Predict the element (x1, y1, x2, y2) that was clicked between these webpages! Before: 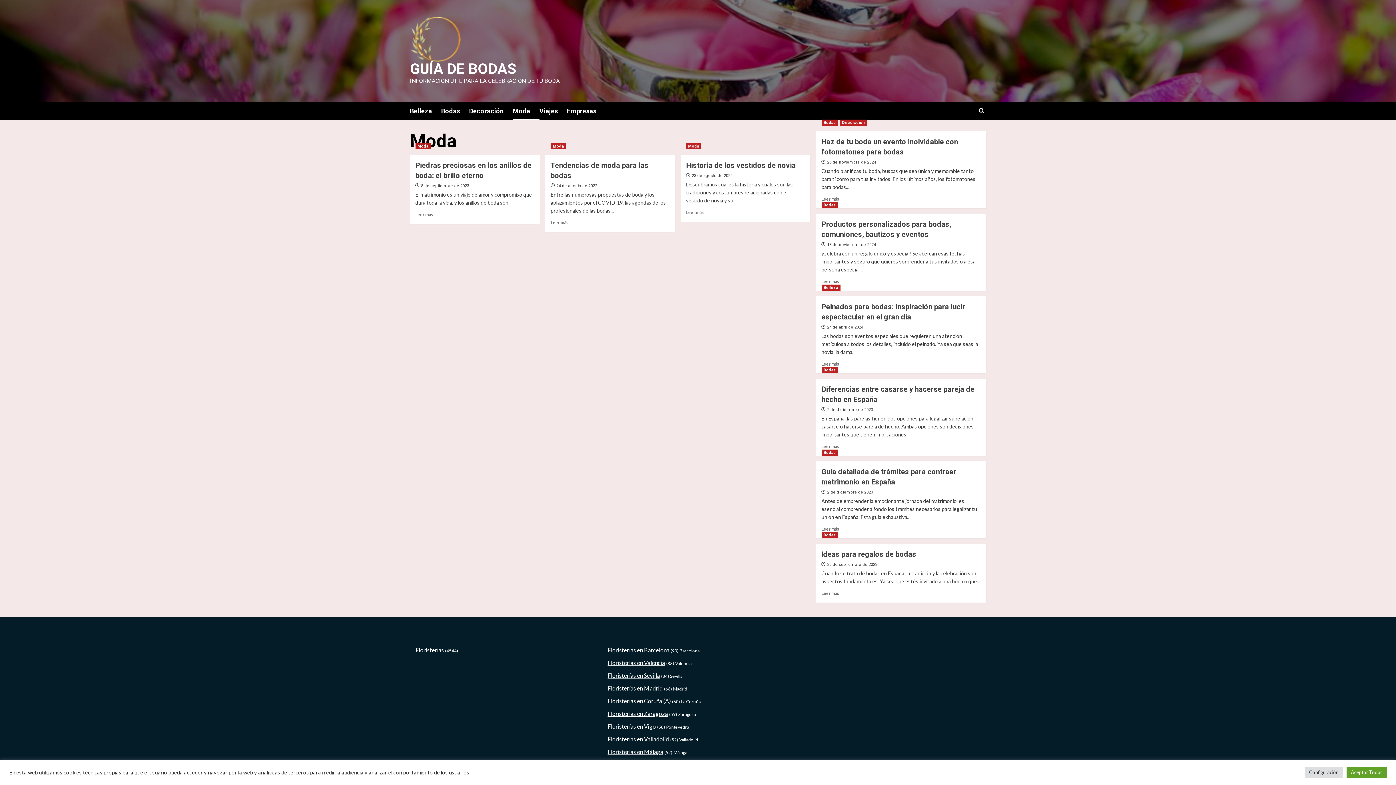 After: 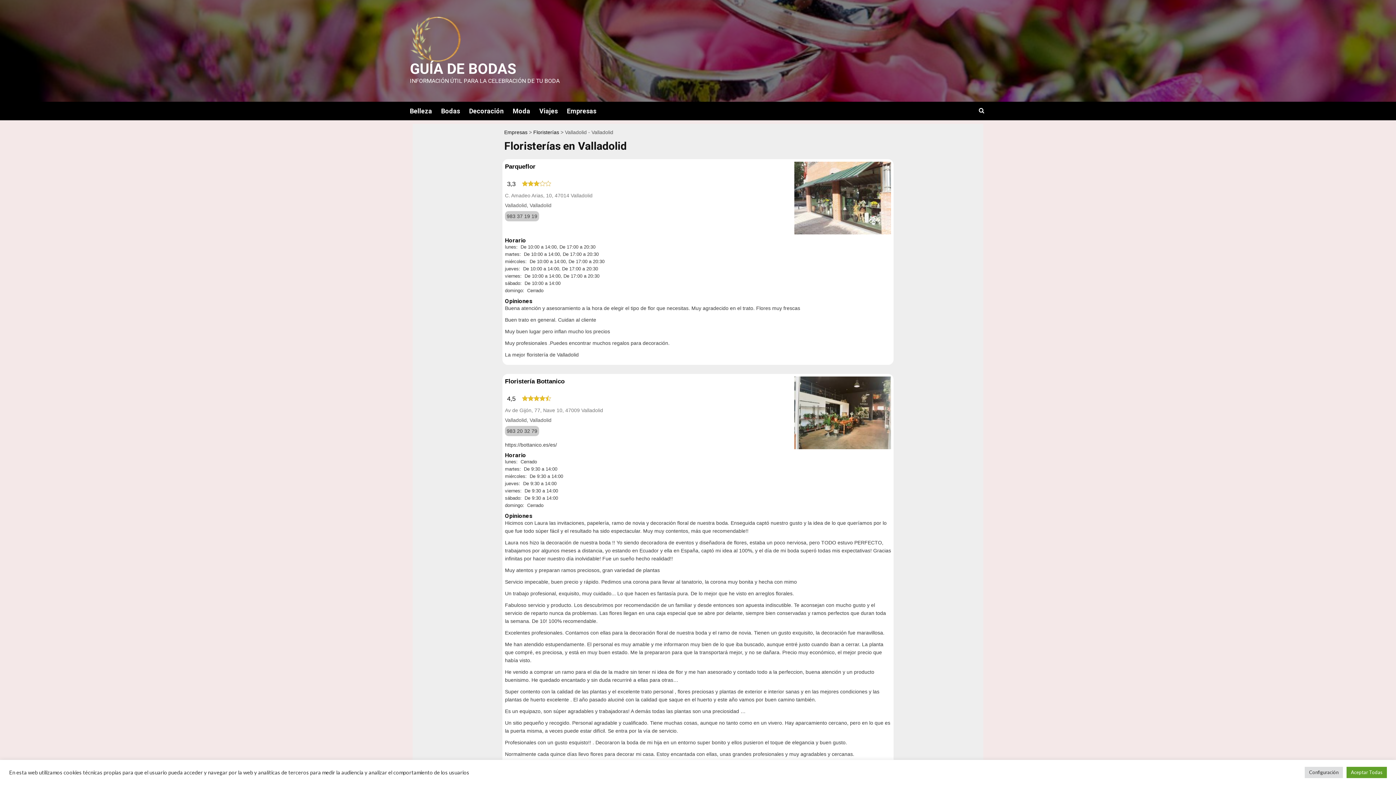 Action: label: Floristerías en Valladolid bbox: (607, 736, 669, 742)